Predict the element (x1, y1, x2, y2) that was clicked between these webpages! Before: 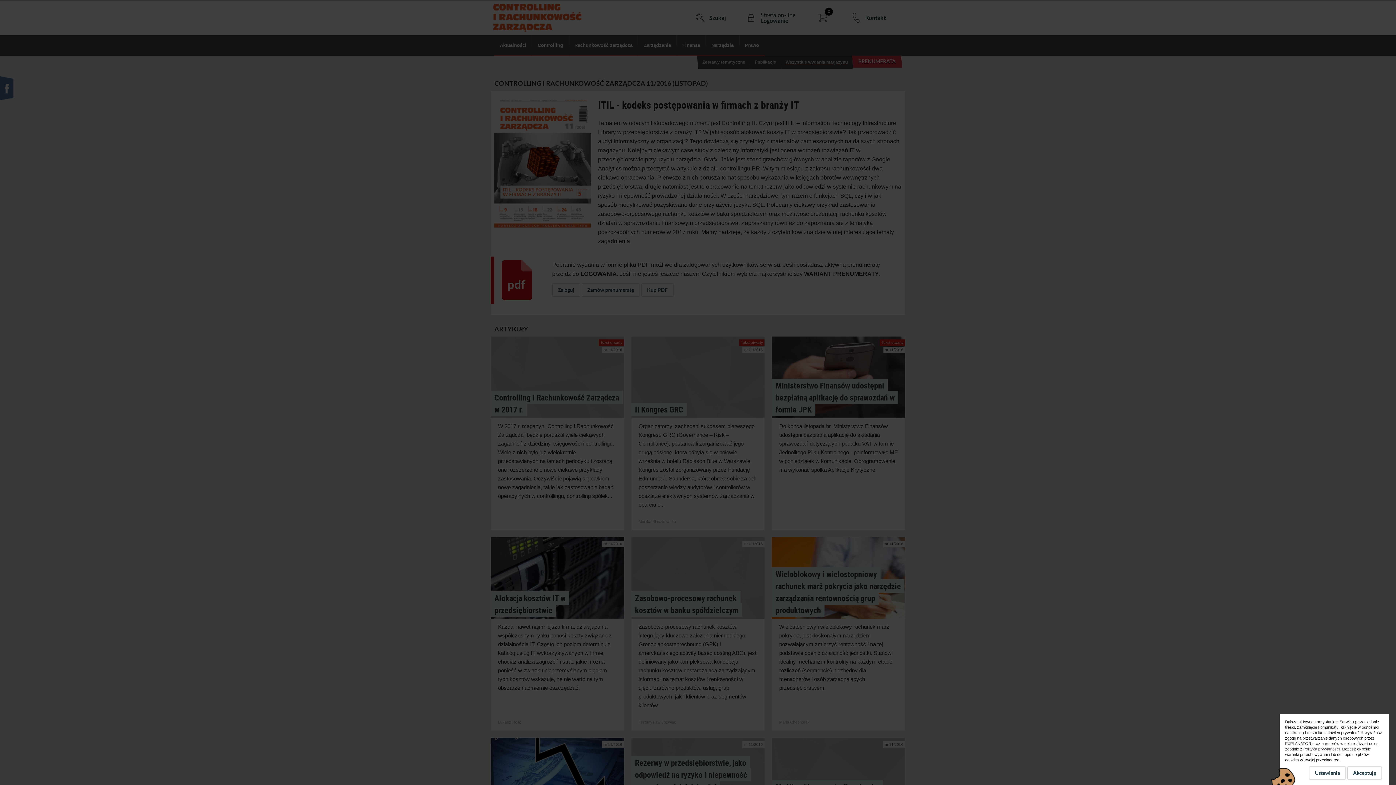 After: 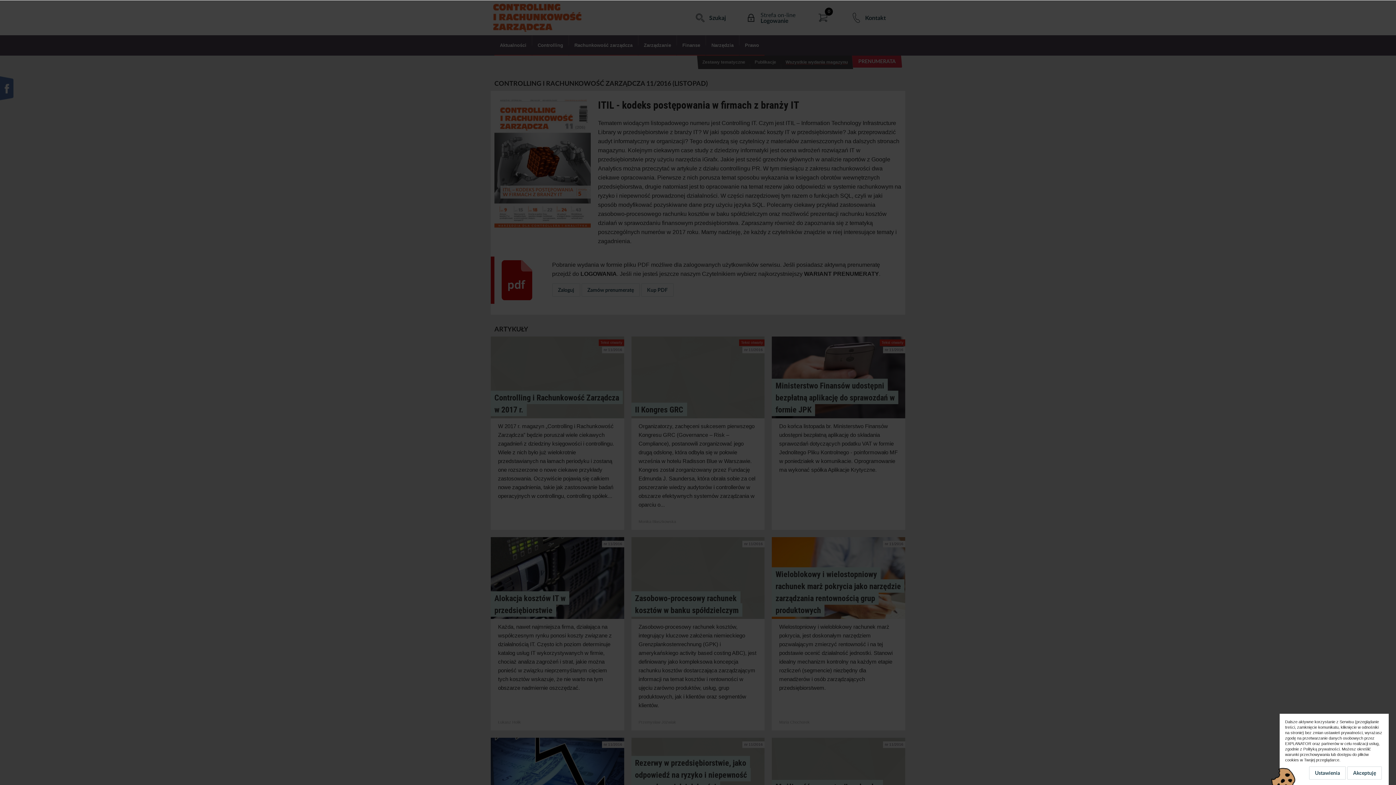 Action: label: Polityką prywatności bbox: (1303, 747, 1340, 751)